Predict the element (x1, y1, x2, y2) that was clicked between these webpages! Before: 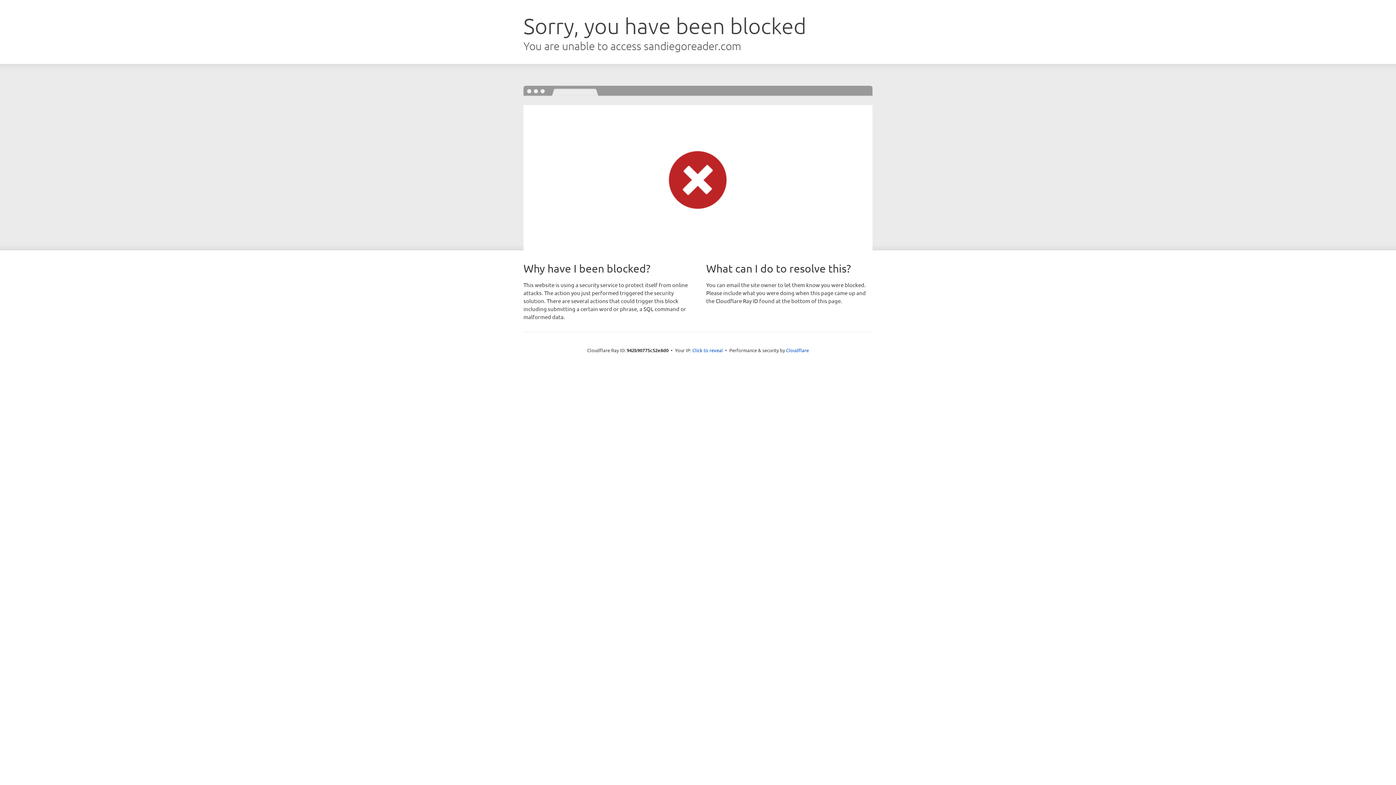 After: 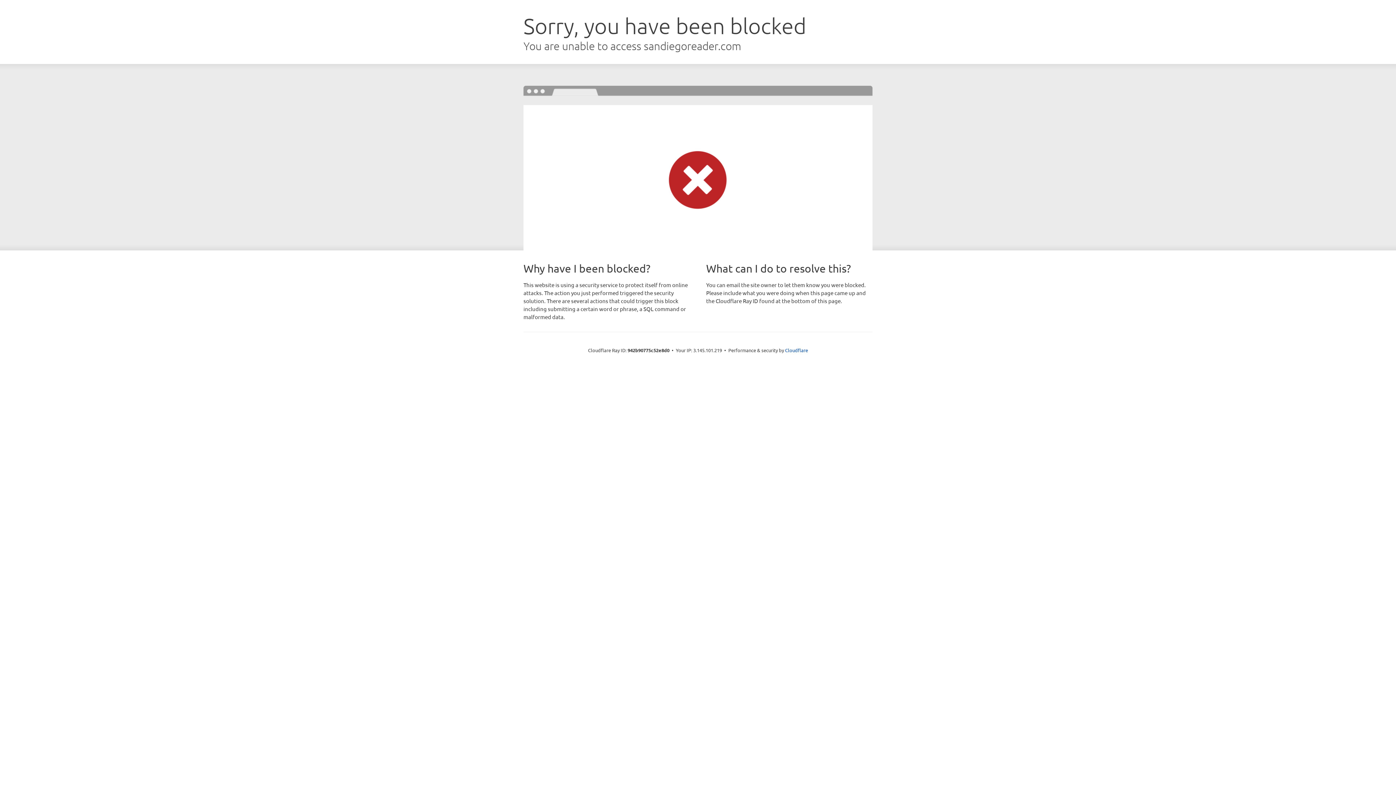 Action: bbox: (692, 346, 723, 353) label: Click to reveal